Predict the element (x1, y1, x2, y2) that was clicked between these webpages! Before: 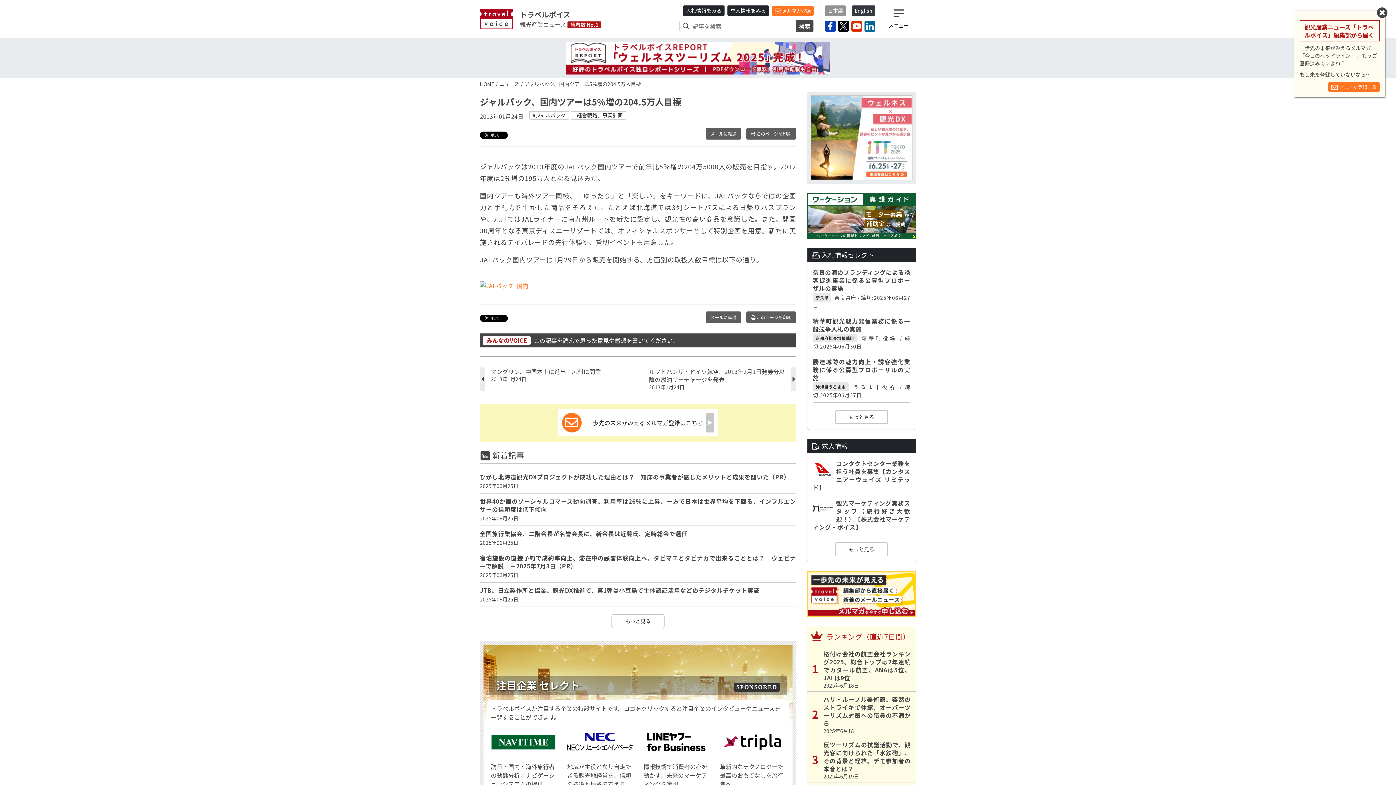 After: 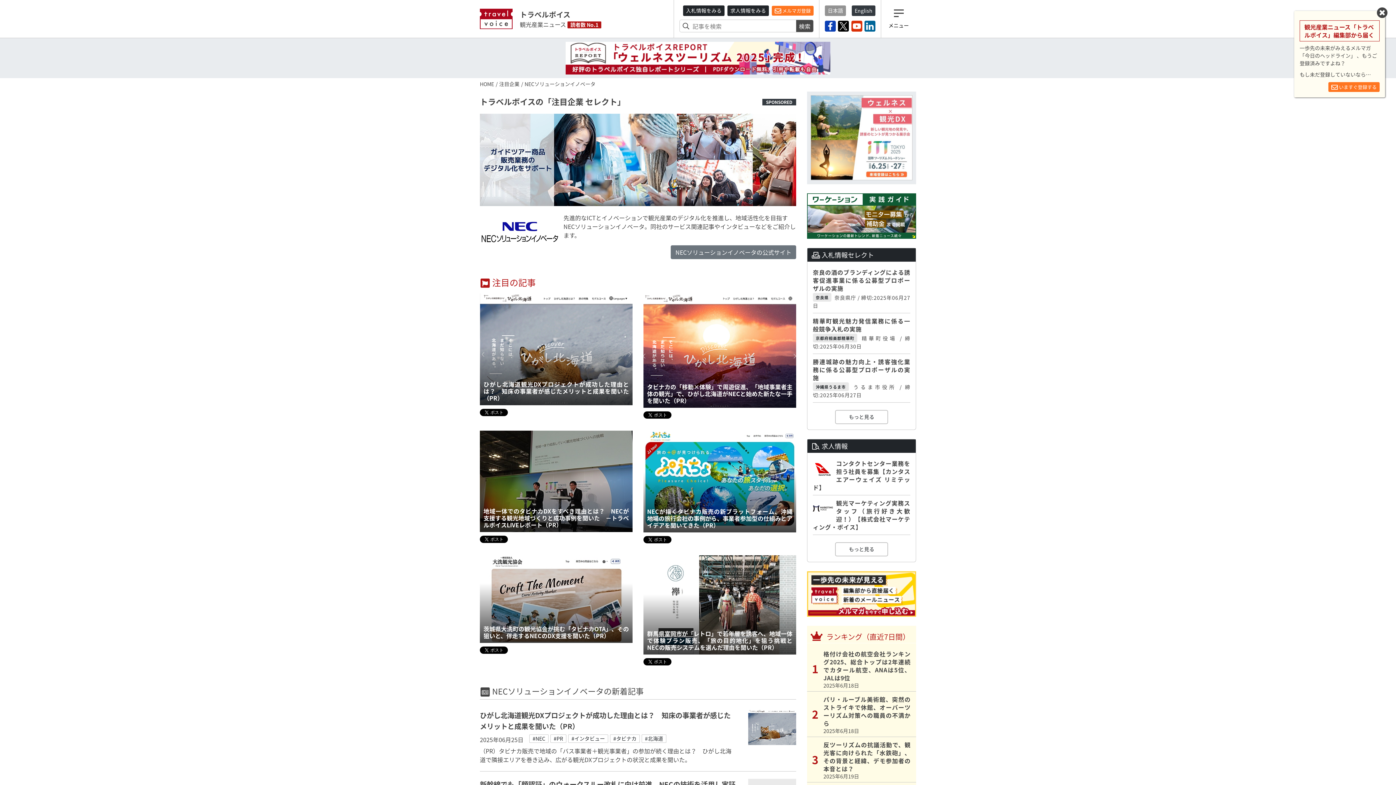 Action: bbox: (567, 727, 632, 788) label: 地域が主役となり自走できる観光地経営を、信頼の技術と情熱で支える